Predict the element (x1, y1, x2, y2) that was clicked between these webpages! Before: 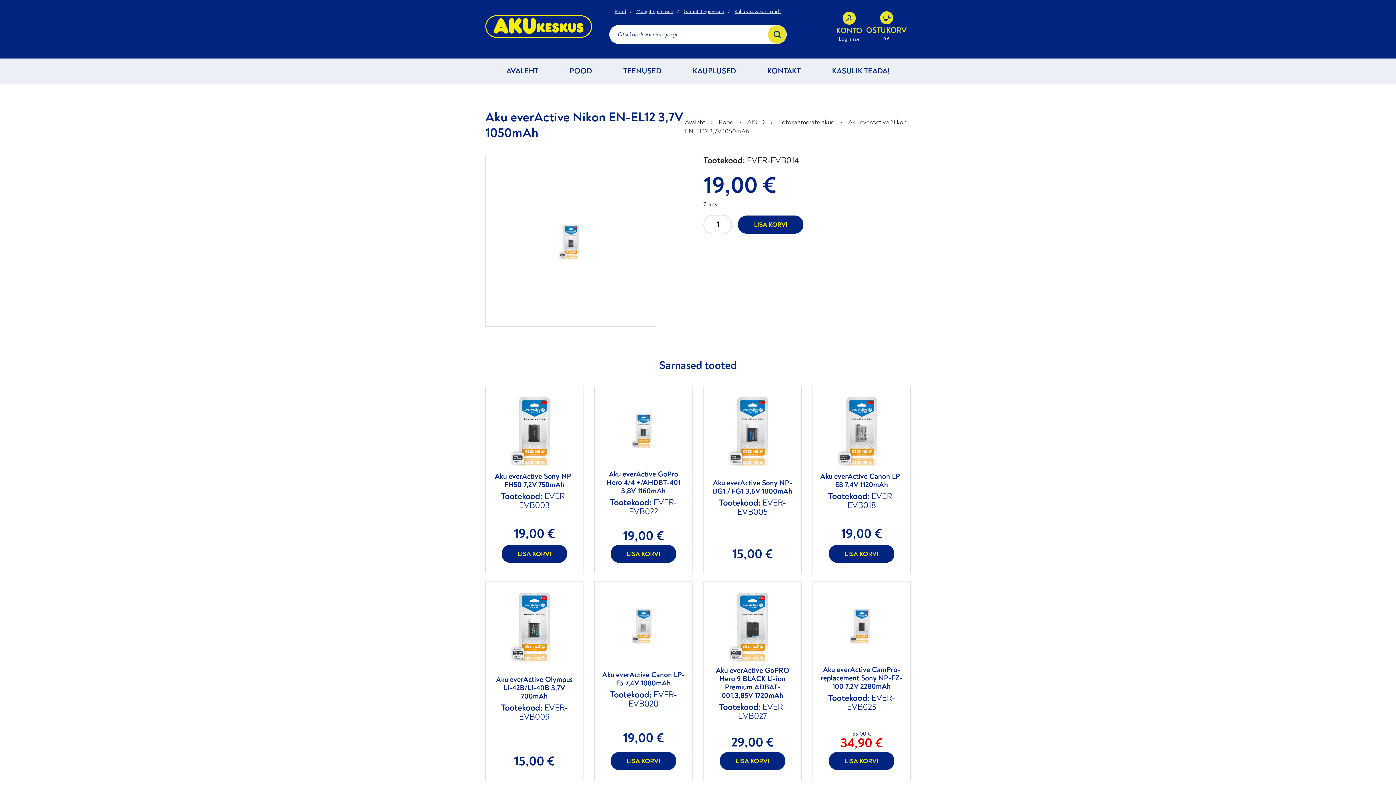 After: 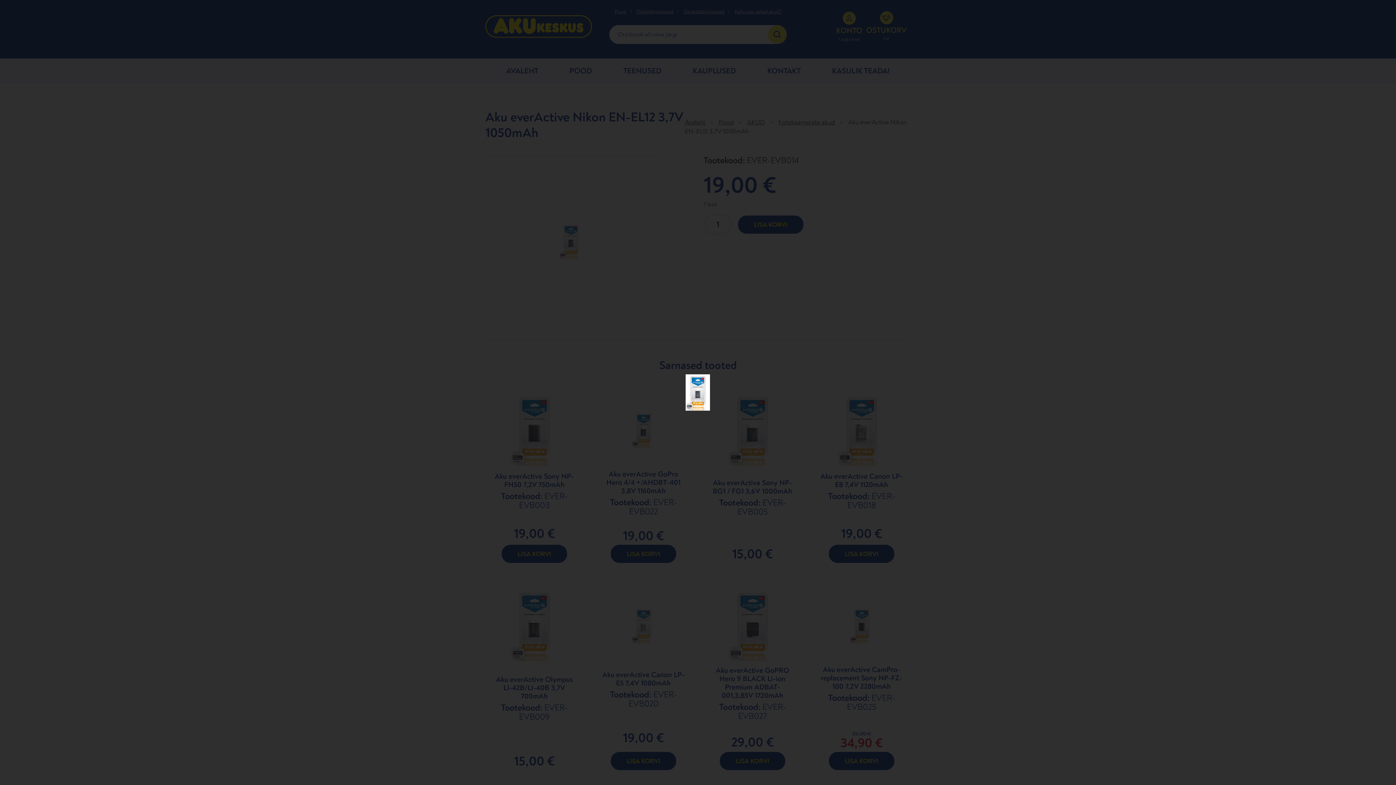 Action: bbox: (558, 223, 583, 259)